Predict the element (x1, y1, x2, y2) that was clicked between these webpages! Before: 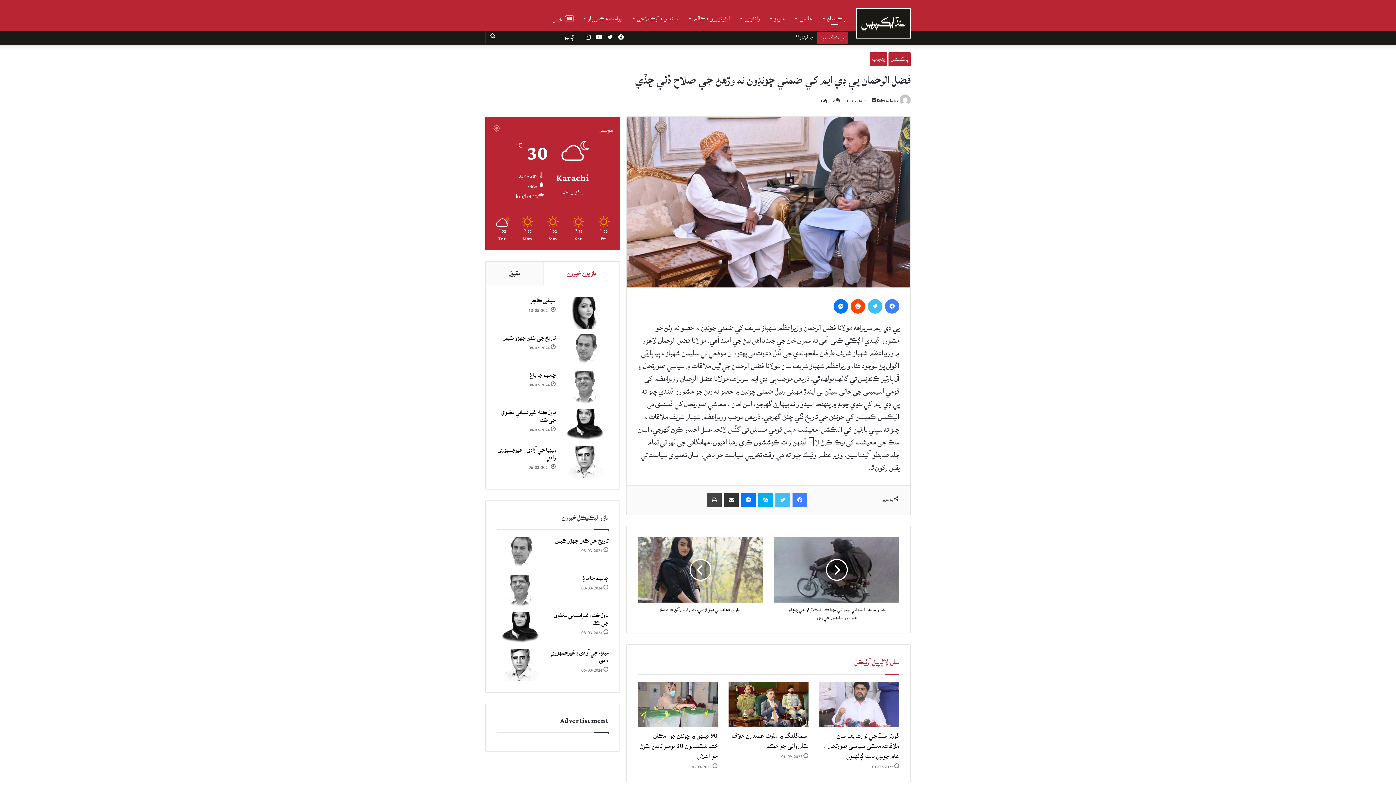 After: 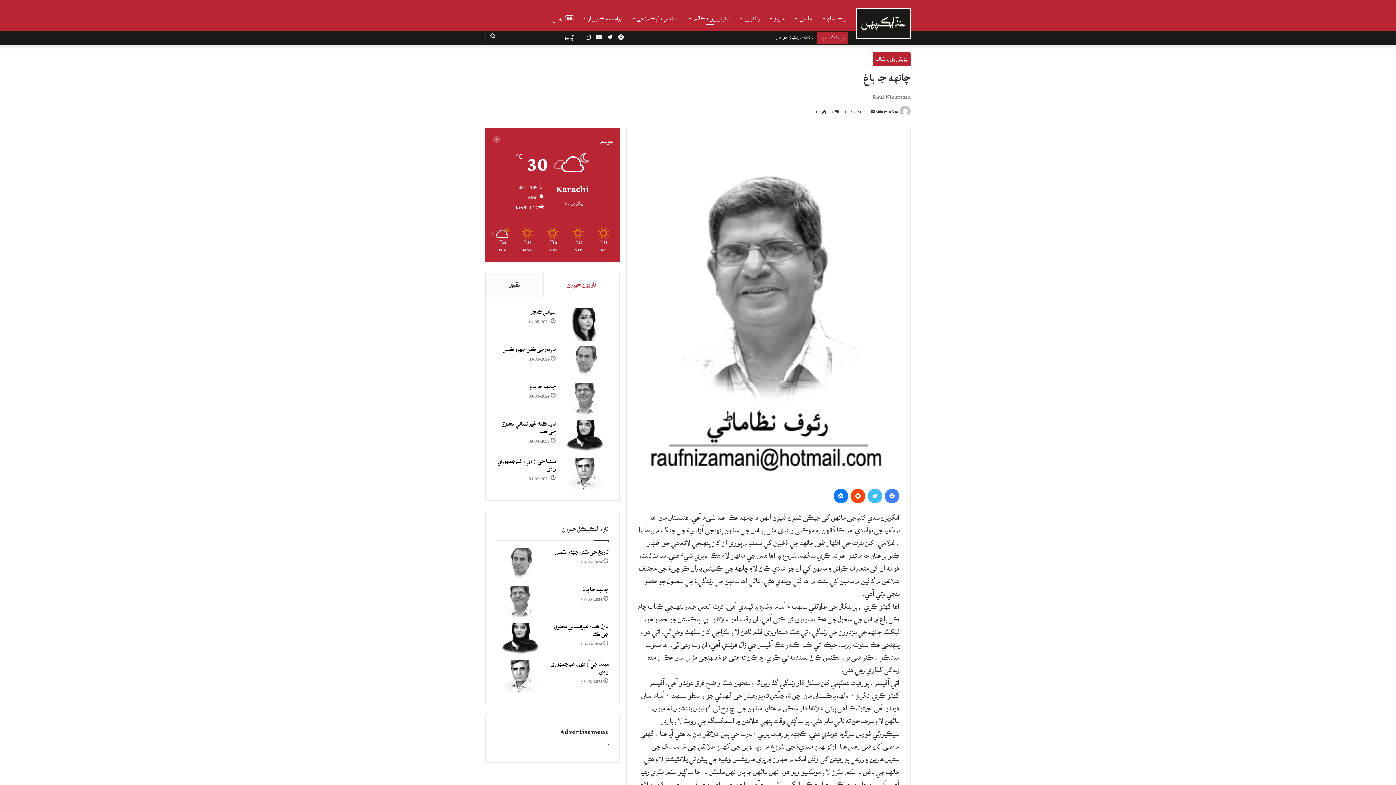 Action: bbox: (496, 371, 555, 379) label: چانهه جا باغ